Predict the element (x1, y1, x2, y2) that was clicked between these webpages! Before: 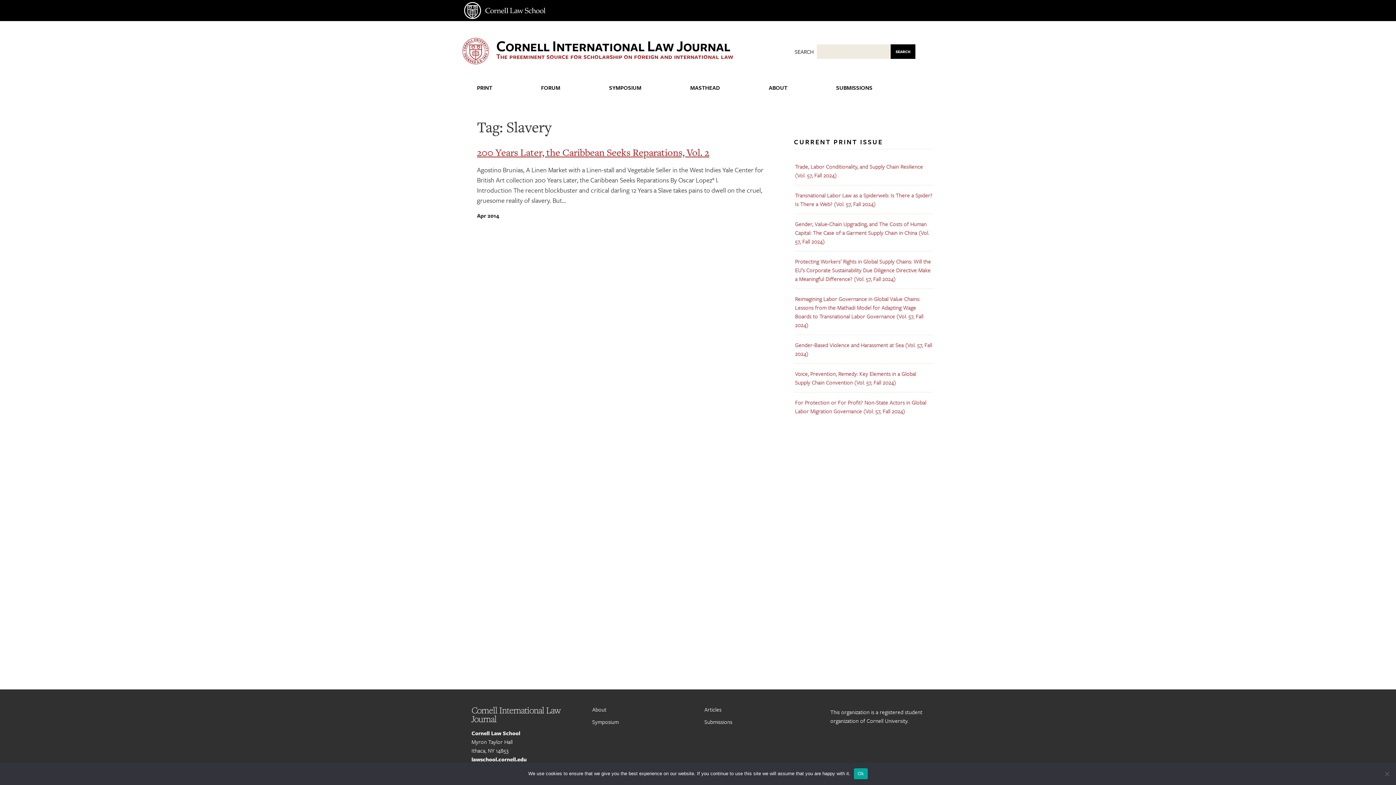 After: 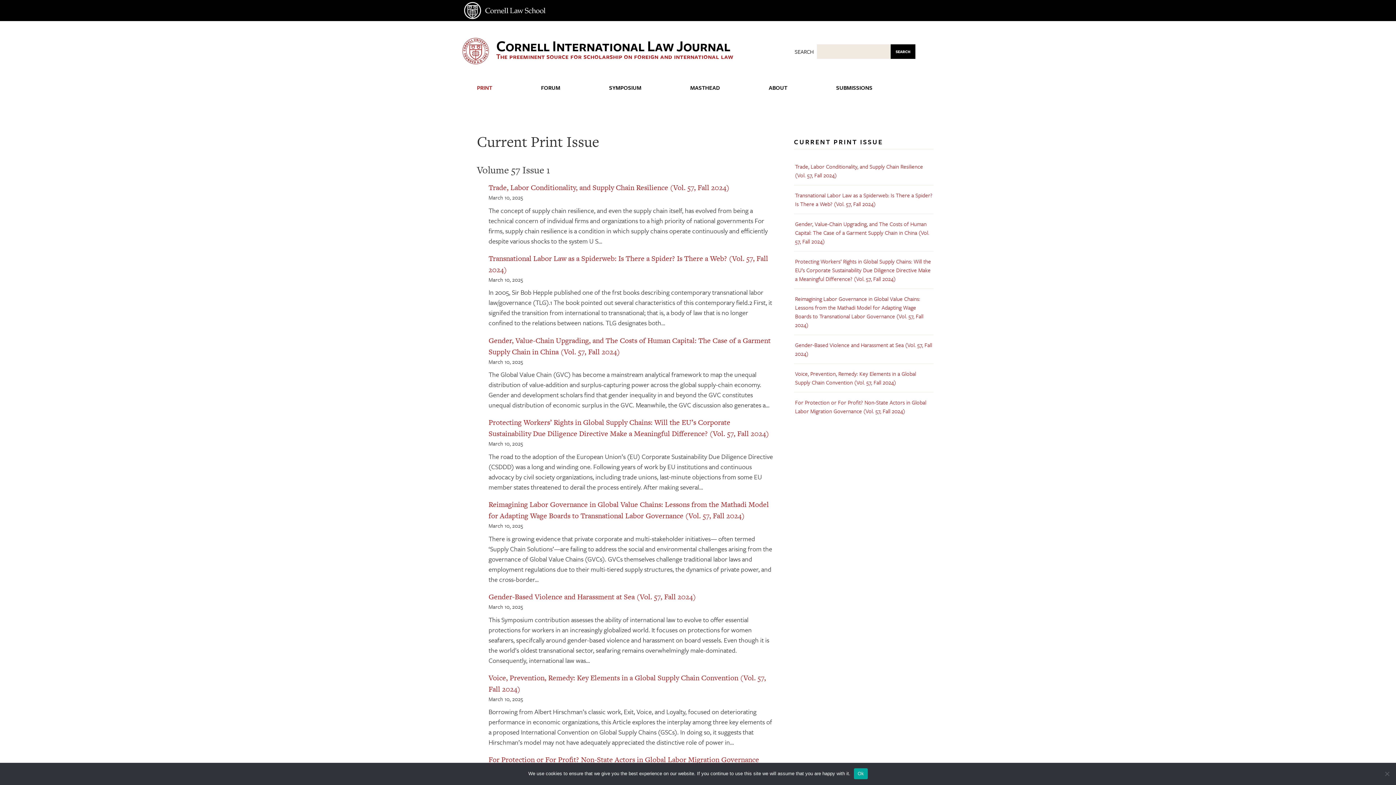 Action: label: PRINT bbox: (469, 76, 499, 99)